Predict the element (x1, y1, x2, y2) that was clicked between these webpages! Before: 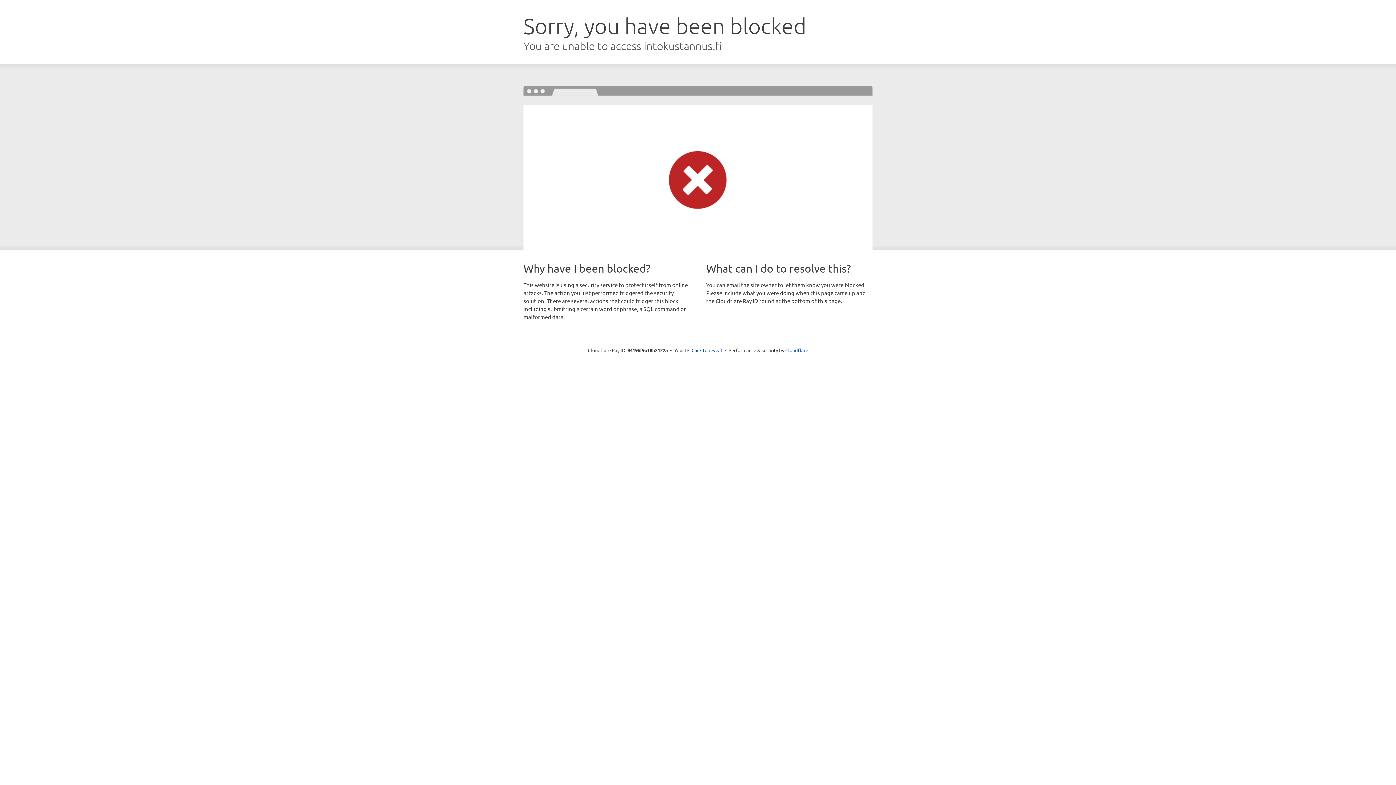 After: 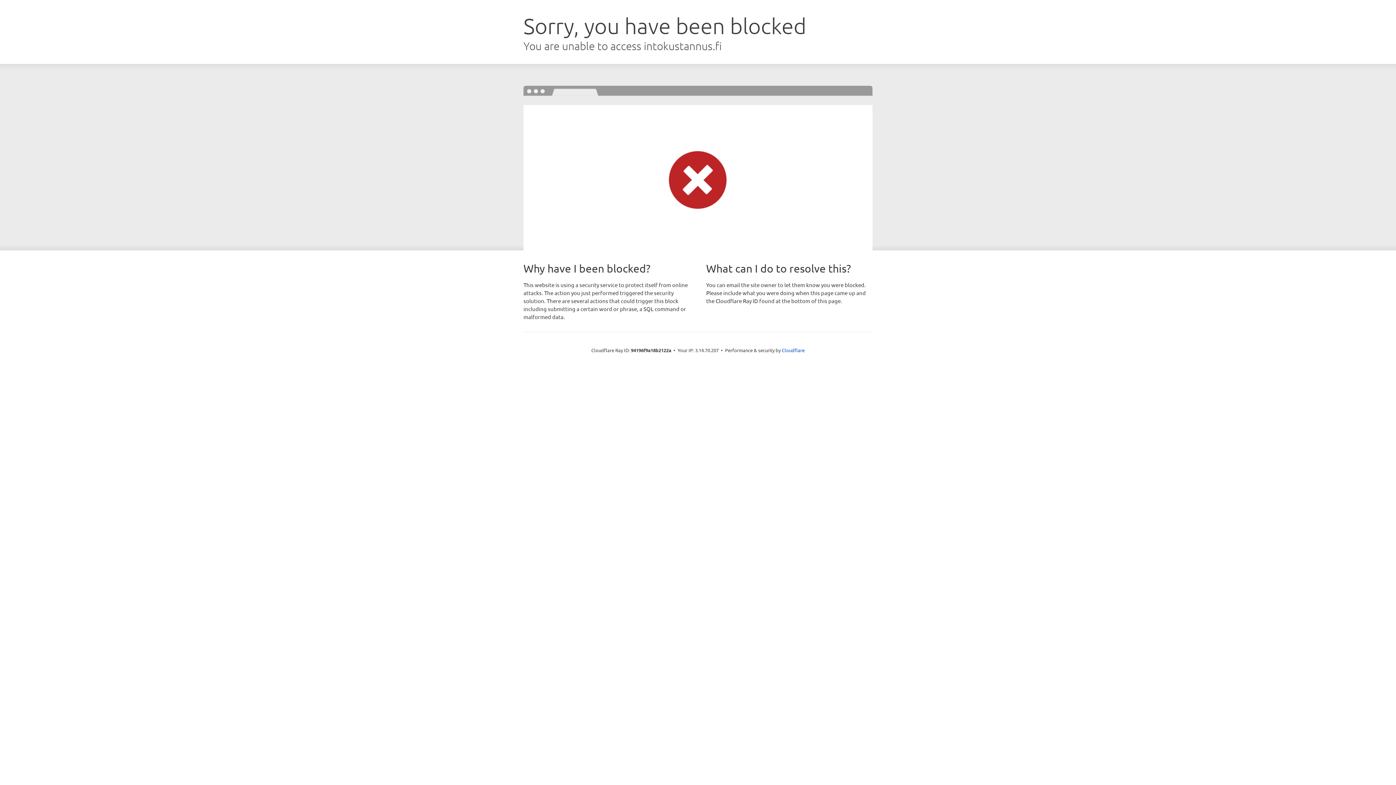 Action: bbox: (691, 346, 722, 353) label: Click to reveal